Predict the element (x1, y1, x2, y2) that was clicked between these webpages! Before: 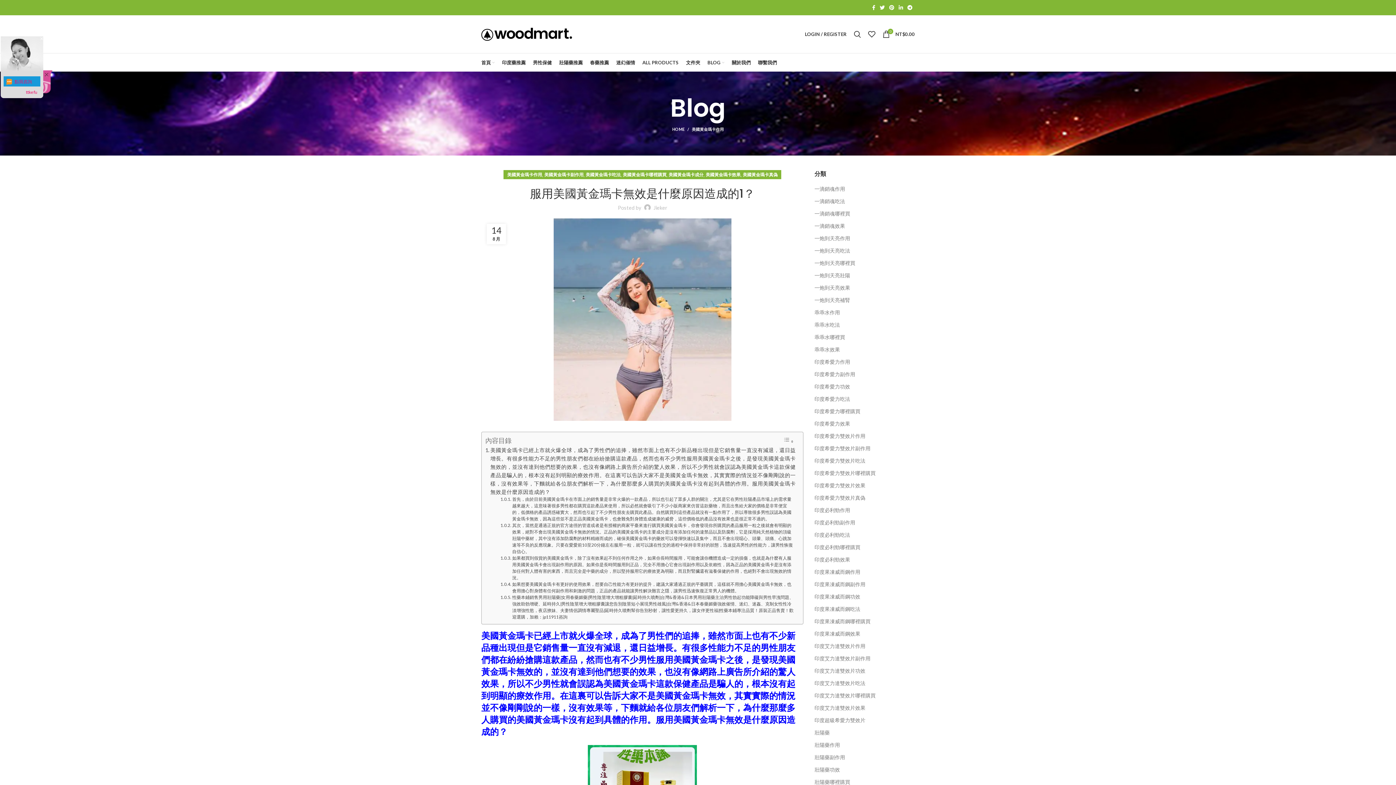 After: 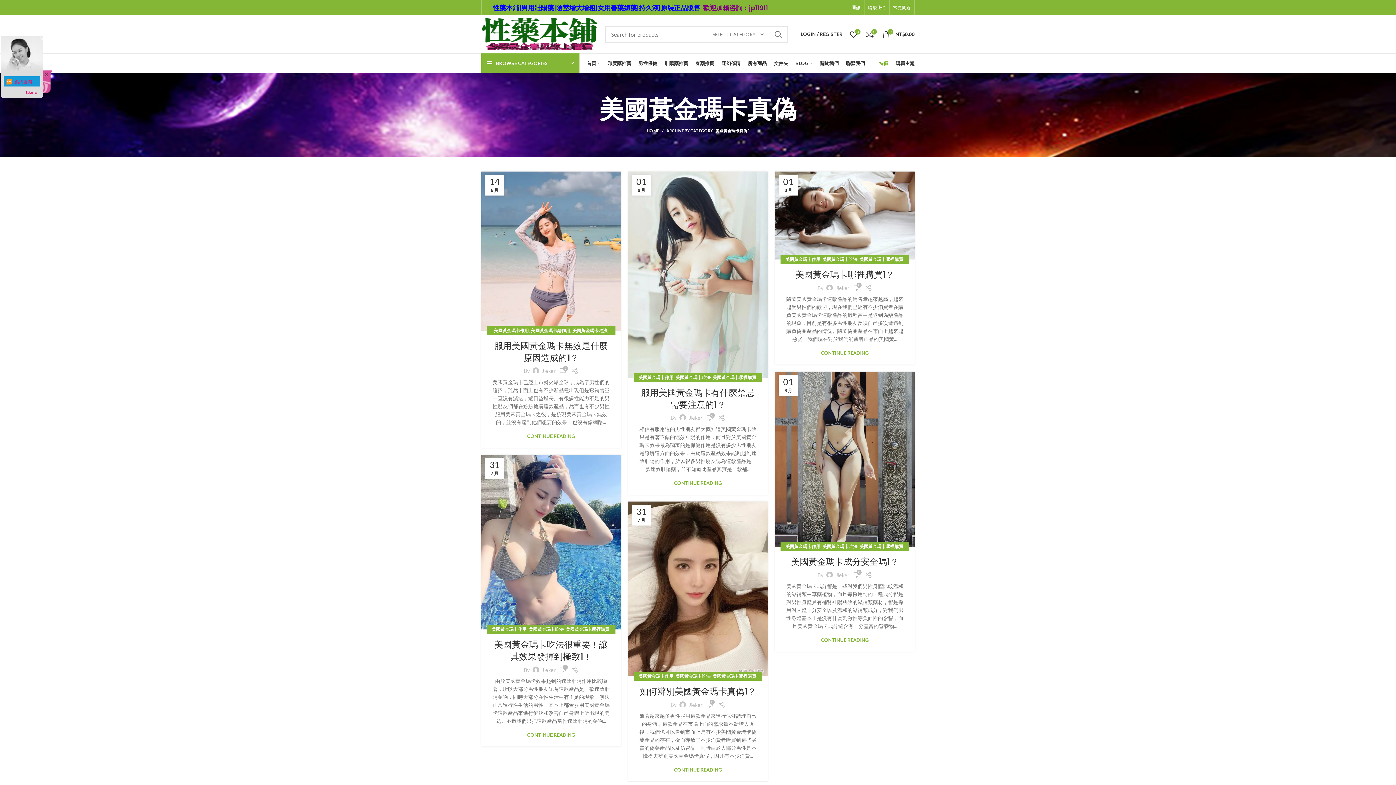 Action: label: 美國黃金瑪卡真偽 bbox: (743, 170, 777, 179)